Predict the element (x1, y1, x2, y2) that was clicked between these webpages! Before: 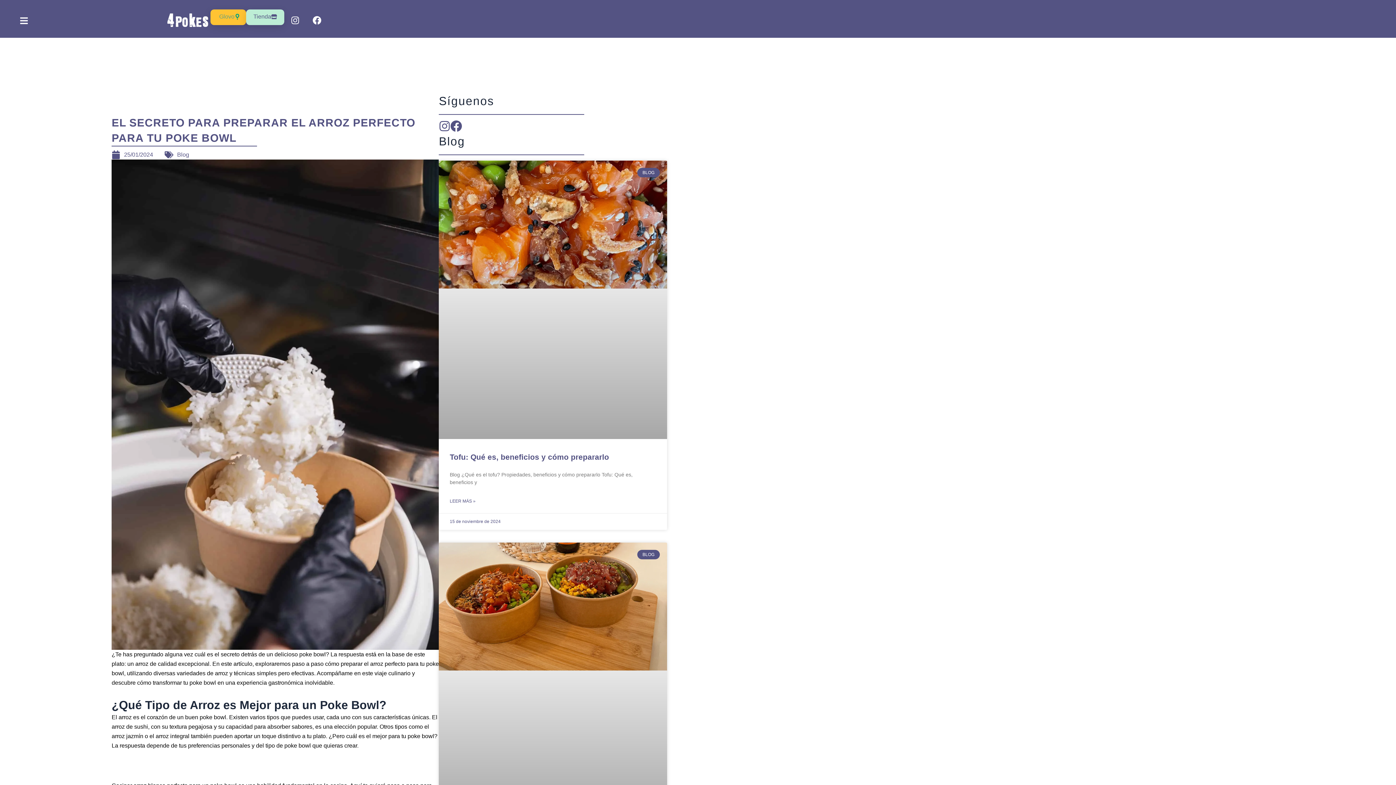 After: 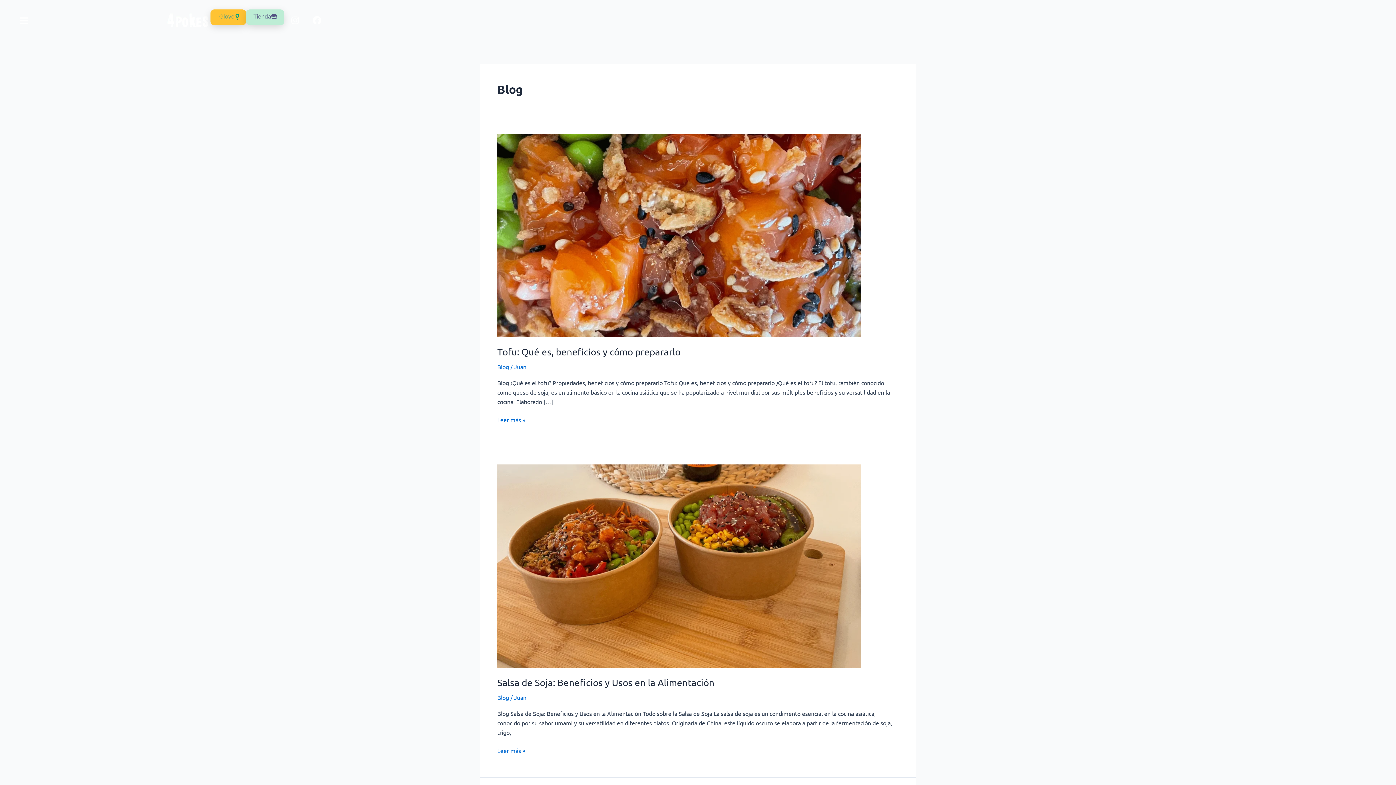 Action: bbox: (177, 151, 189, 157) label: Blog